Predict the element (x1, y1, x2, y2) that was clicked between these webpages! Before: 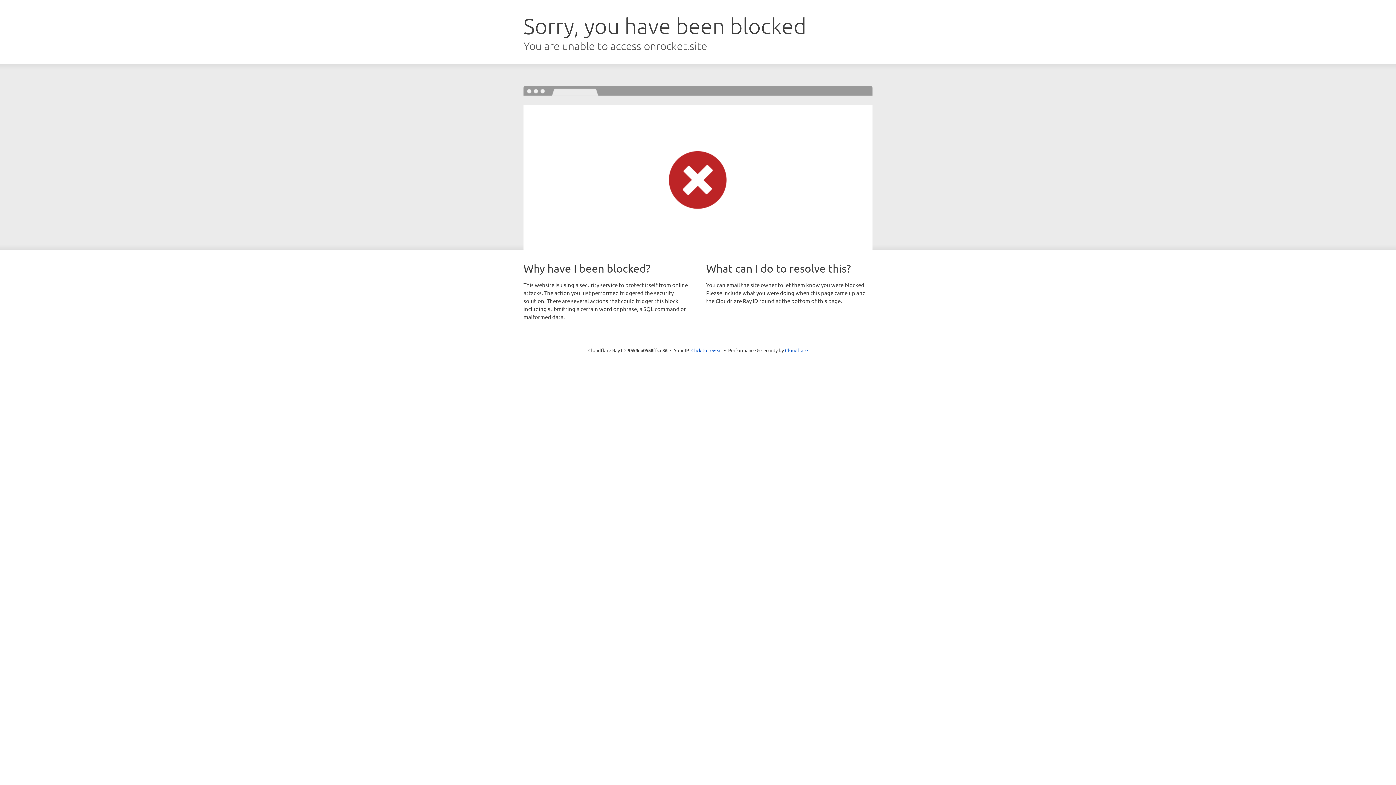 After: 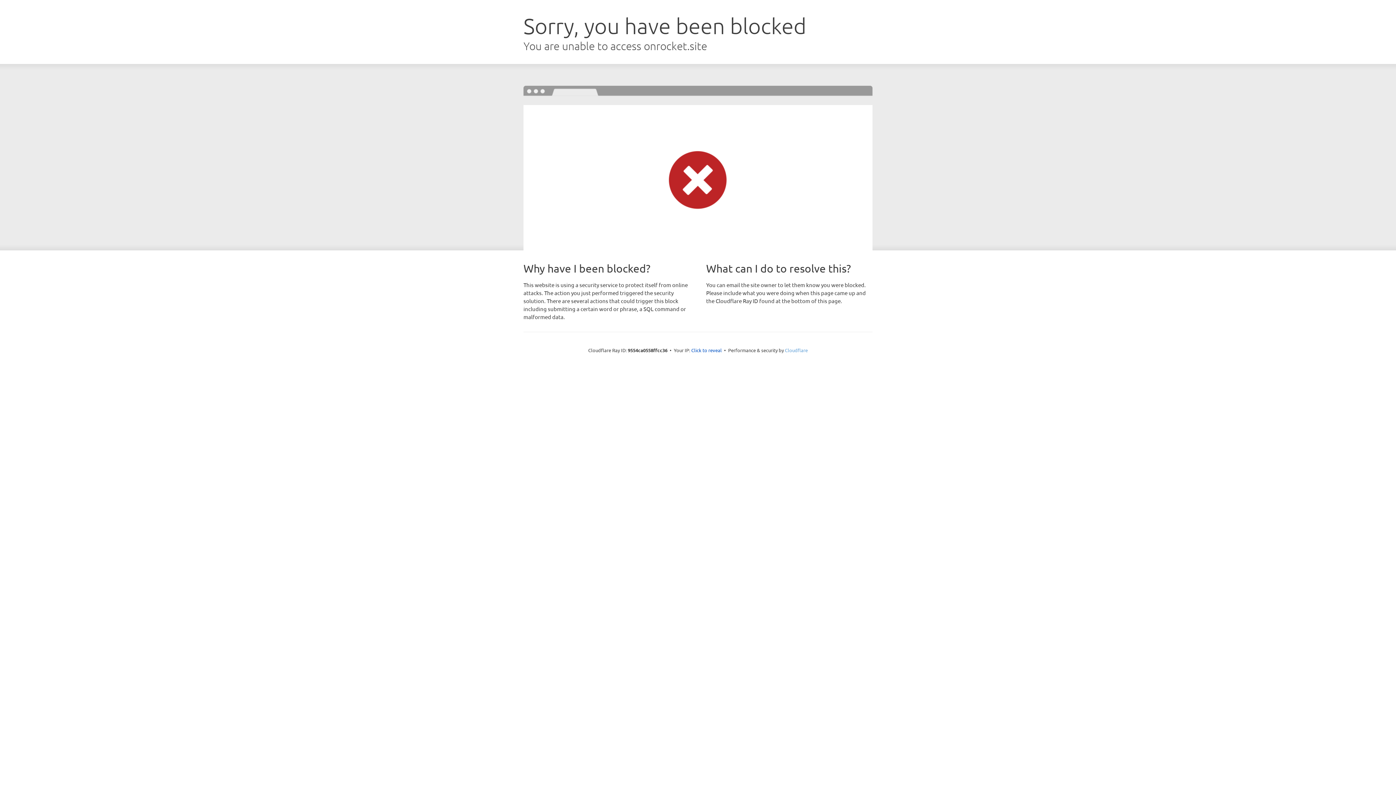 Action: label: Cloudflare bbox: (785, 347, 808, 353)